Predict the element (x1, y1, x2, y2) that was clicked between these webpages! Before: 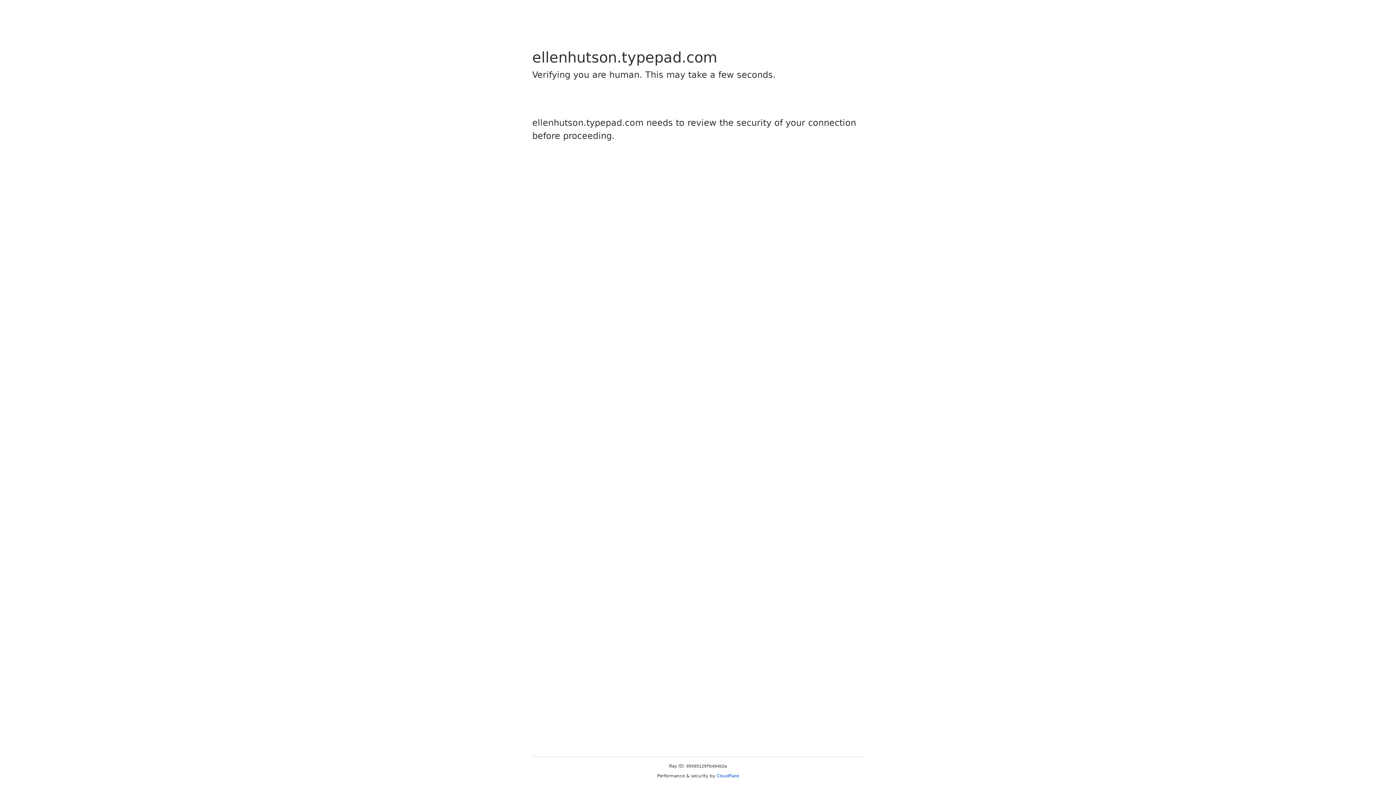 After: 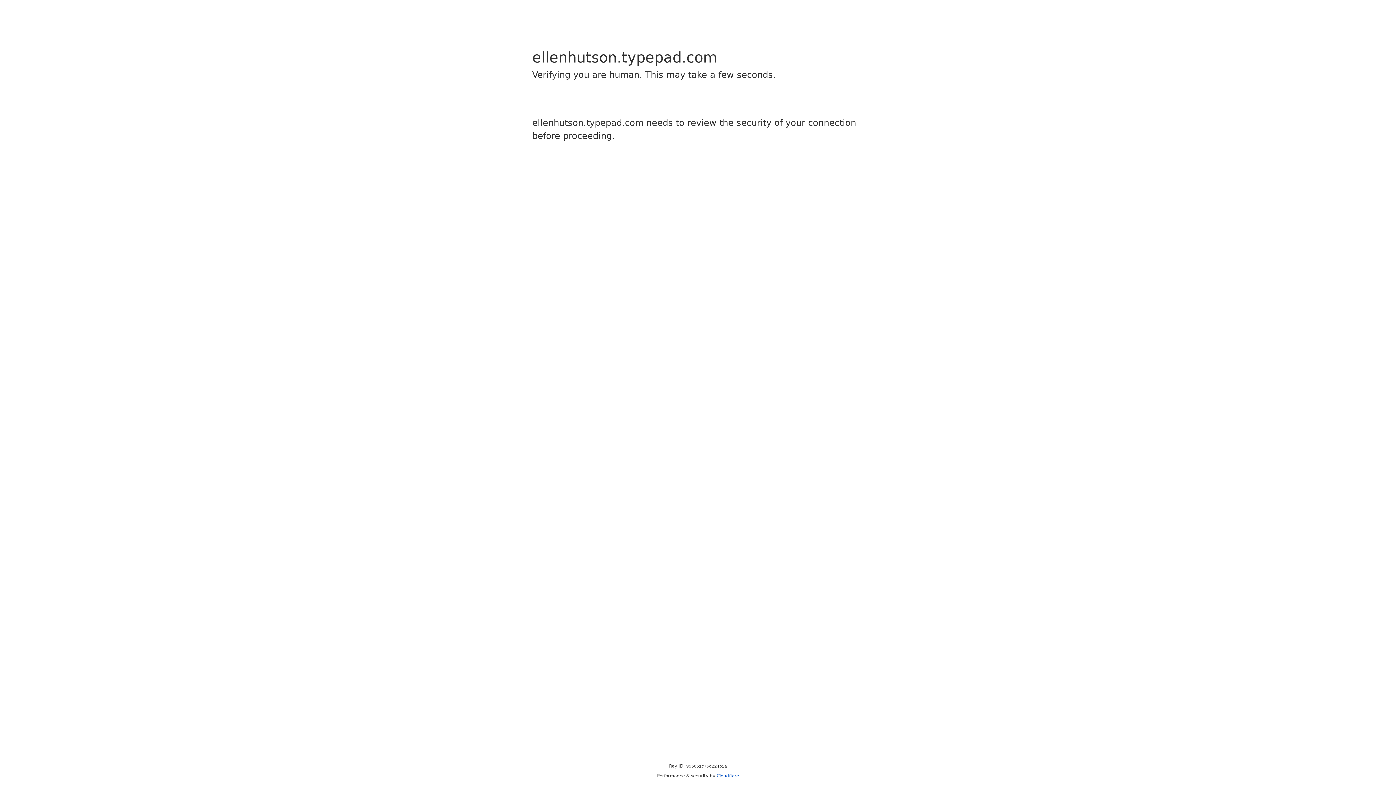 Action: bbox: (716, 773, 739, 778) label: Cloudflare